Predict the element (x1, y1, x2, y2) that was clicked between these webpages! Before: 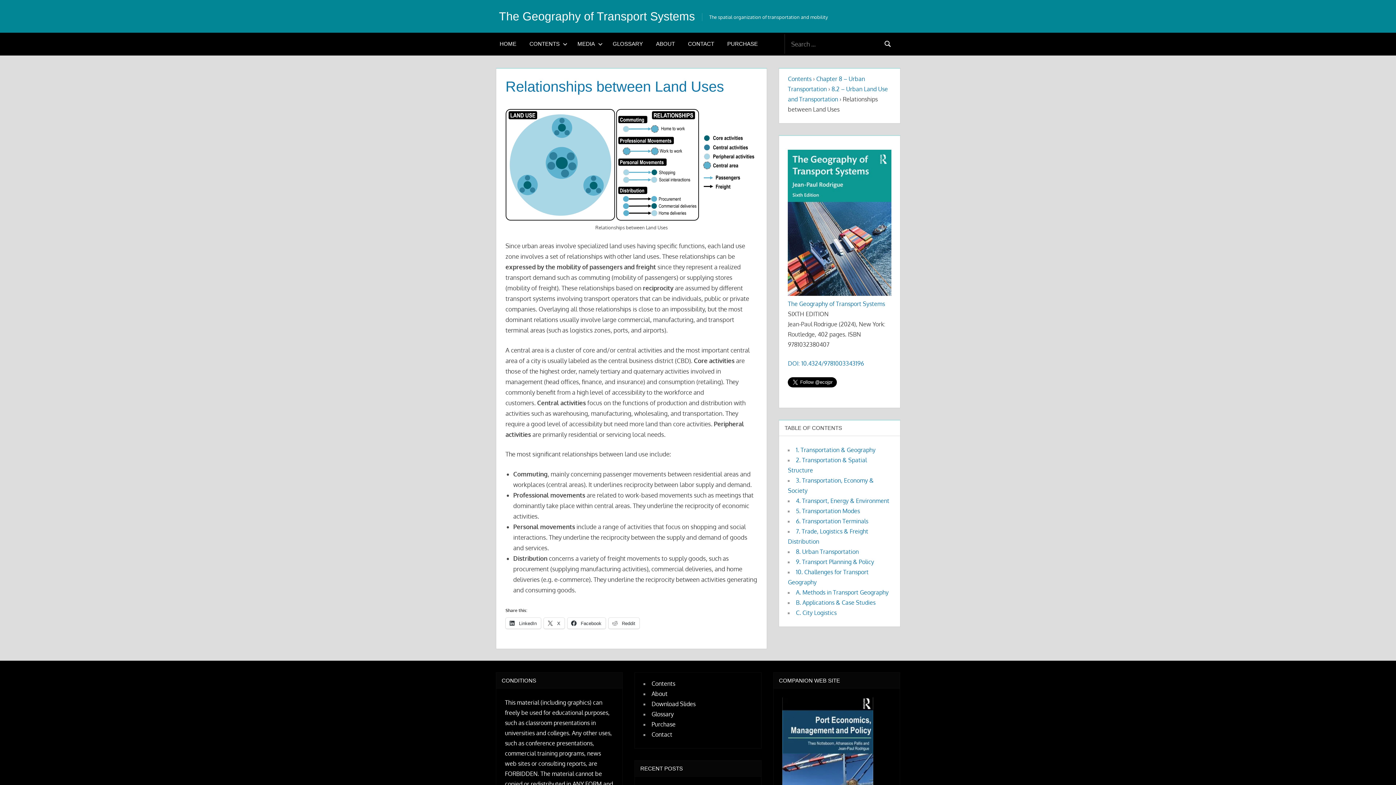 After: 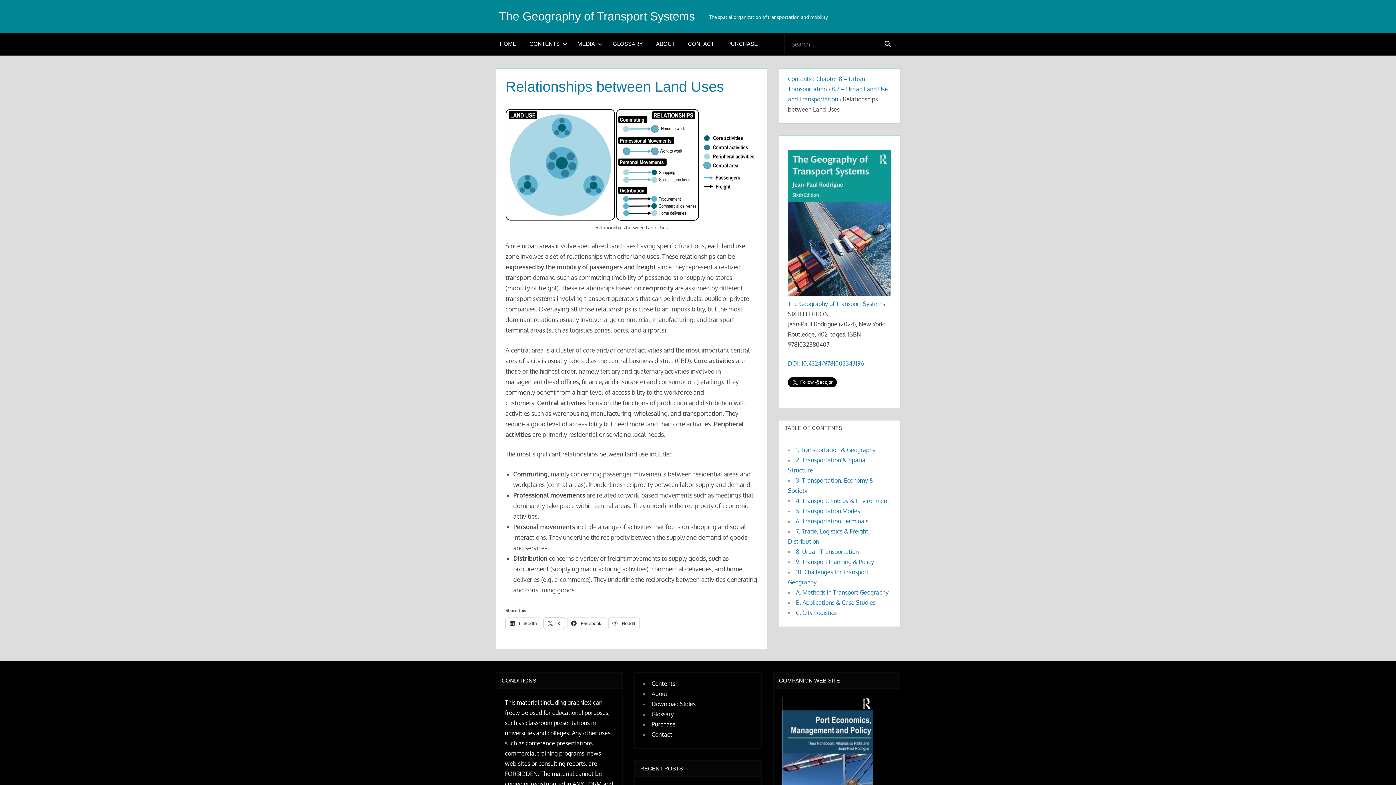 Action: bbox: (543, 618, 564, 629) label:  X